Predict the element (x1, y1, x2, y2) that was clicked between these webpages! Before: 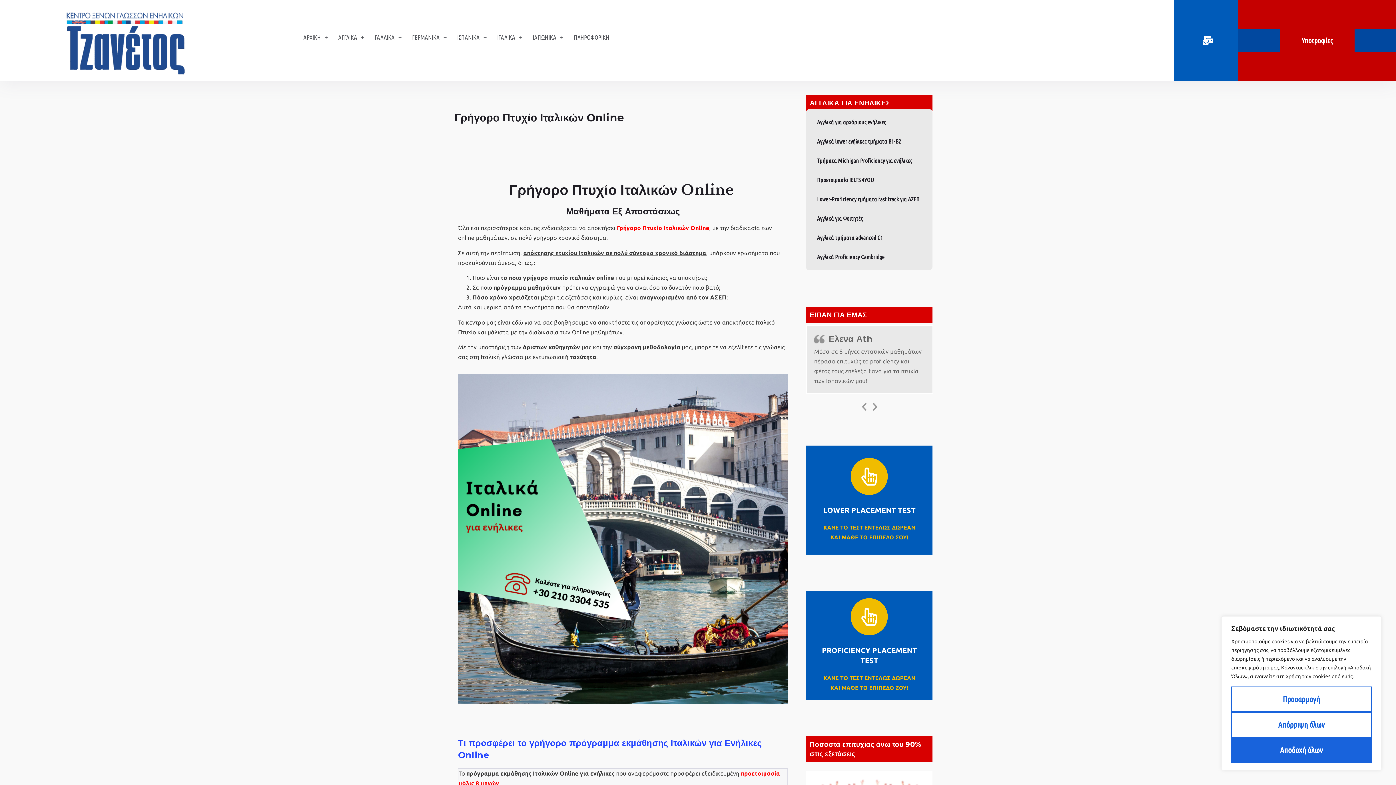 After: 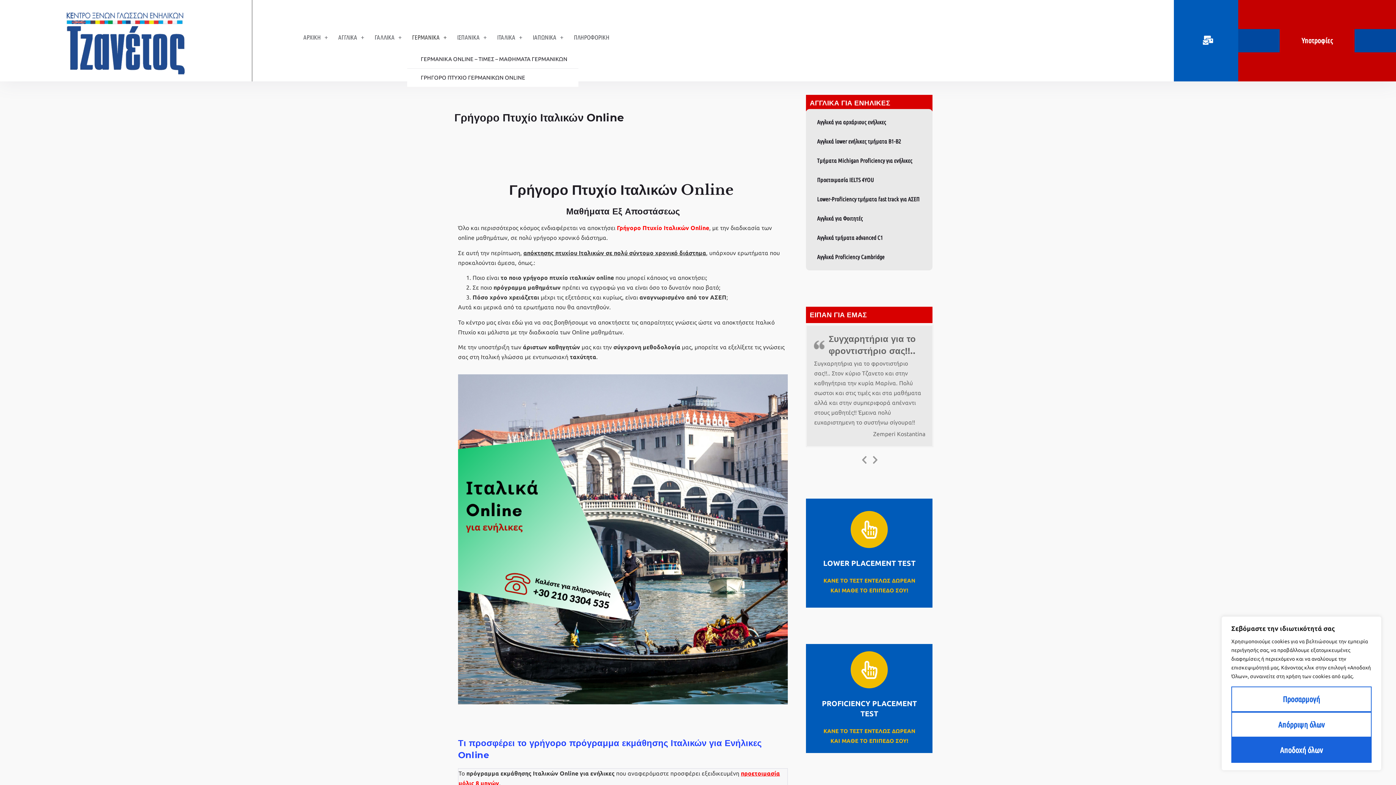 Action: label: ΓΕΡΜΑΝΙΚΑ bbox: (407, 24, 452, 50)